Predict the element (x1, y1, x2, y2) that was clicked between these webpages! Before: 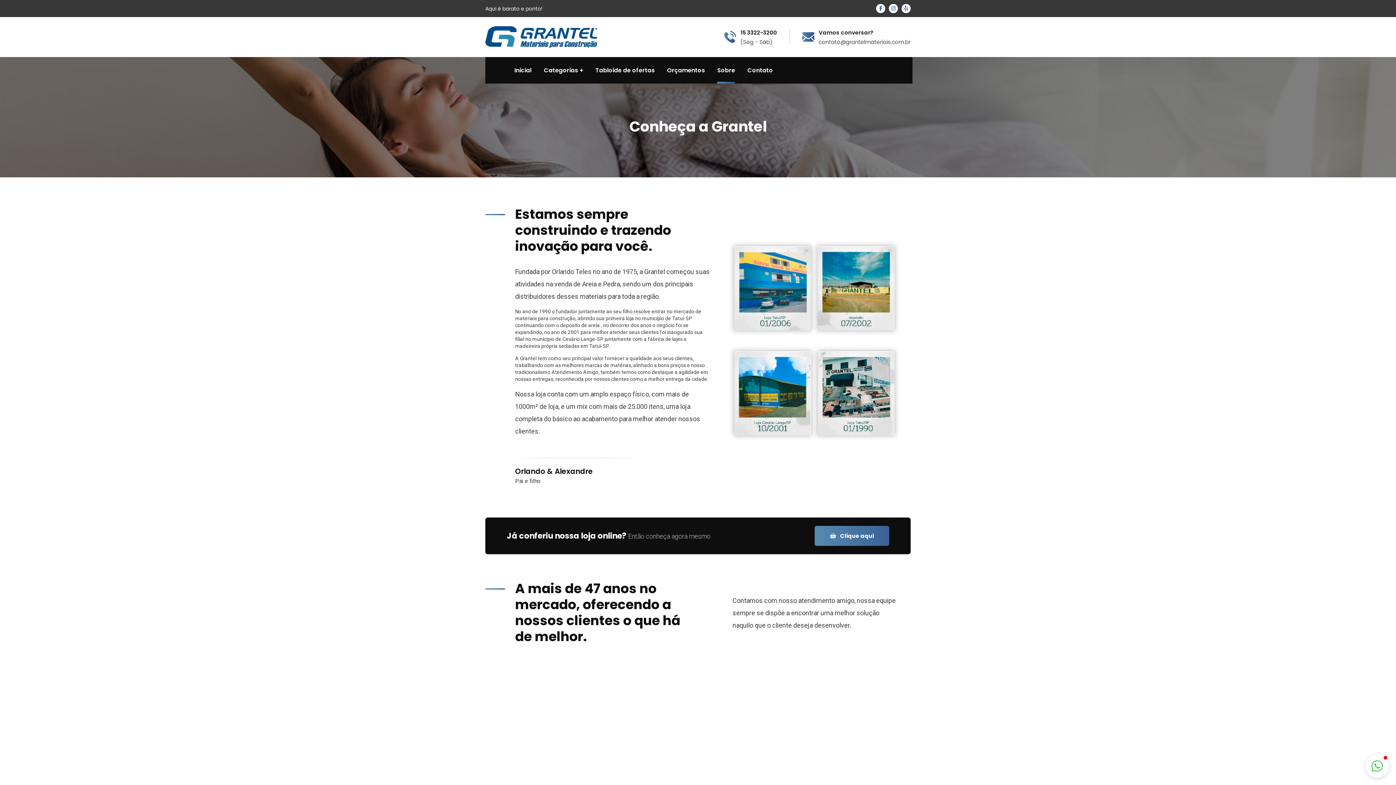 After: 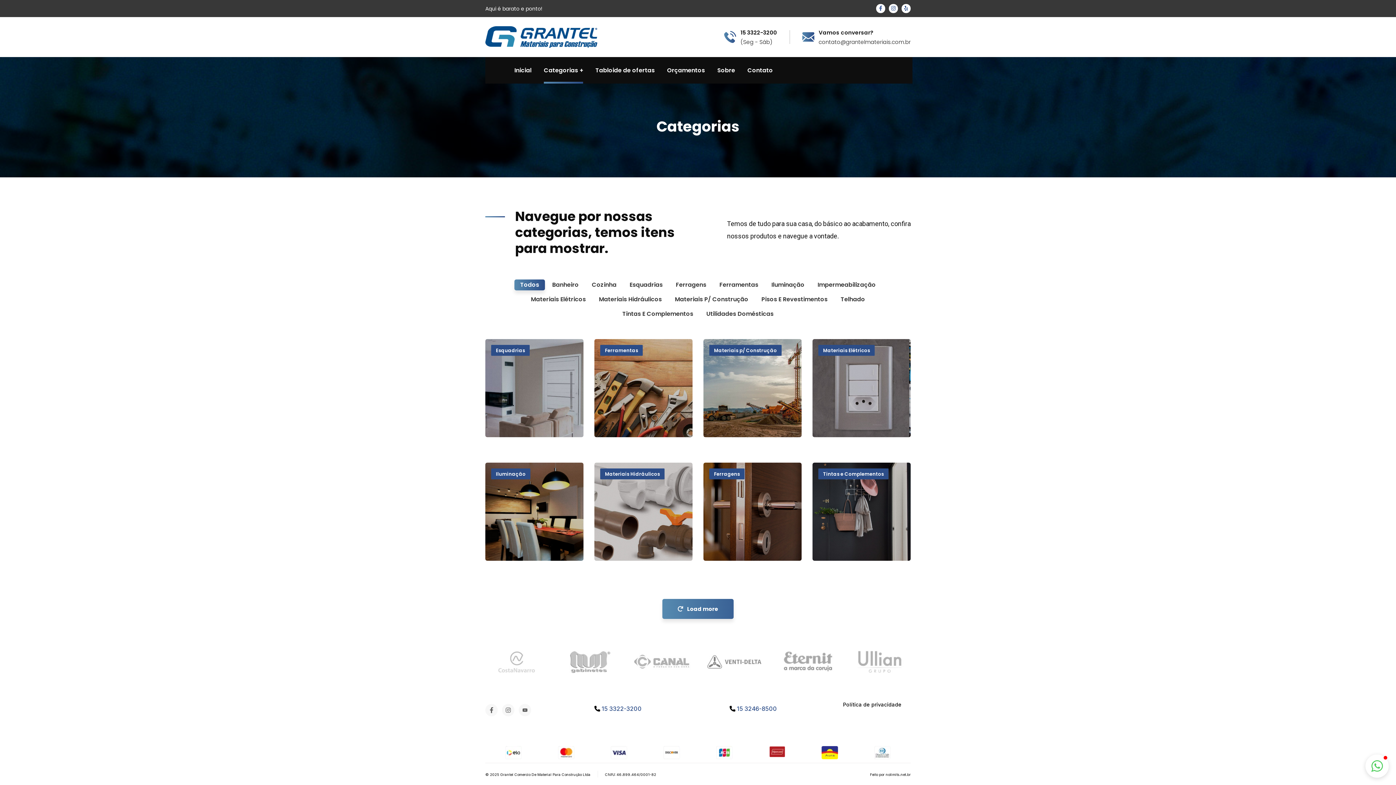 Action: bbox: (544, 57, 583, 83) label: Categorias